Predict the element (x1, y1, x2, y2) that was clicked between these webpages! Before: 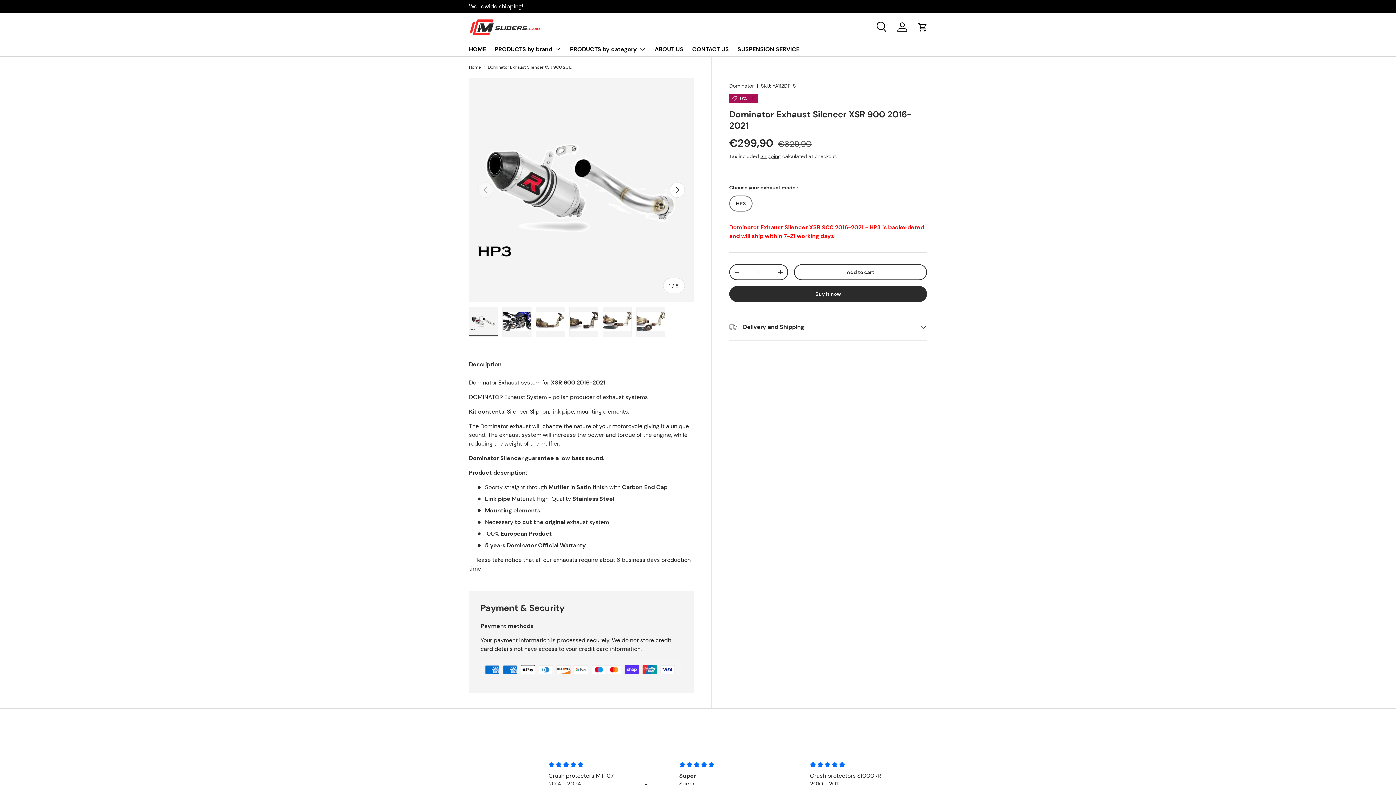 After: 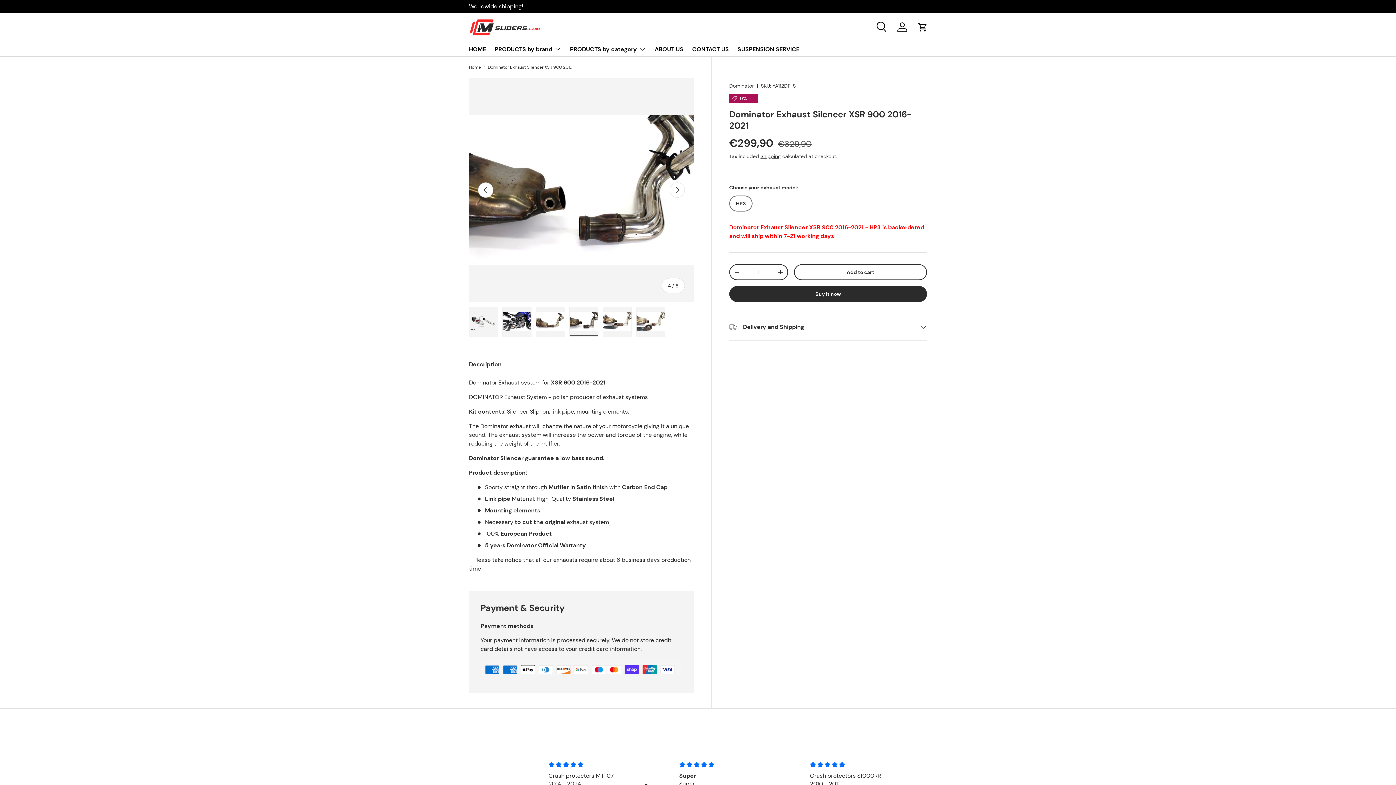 Action: label: Load image 4 in gallery view bbox: (569, 307, 598, 336)